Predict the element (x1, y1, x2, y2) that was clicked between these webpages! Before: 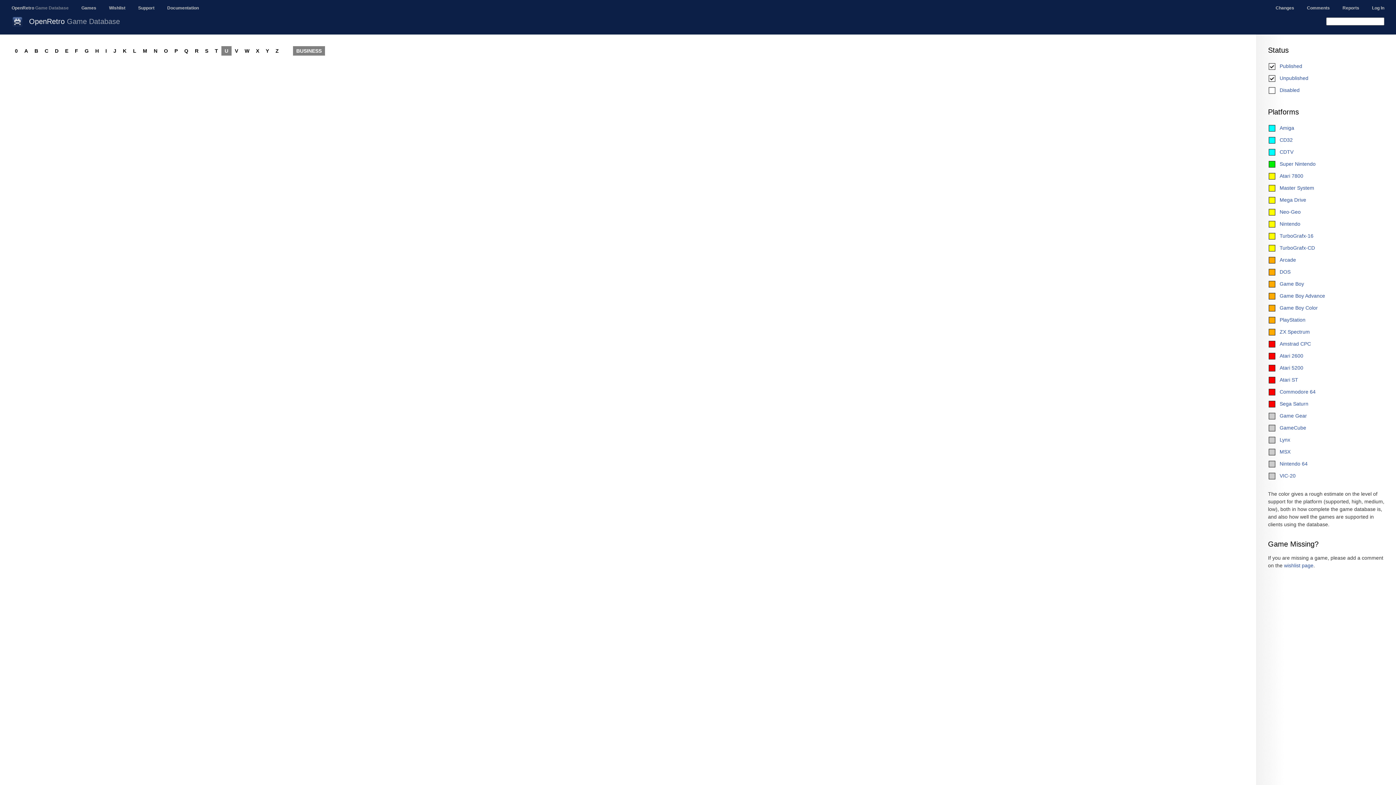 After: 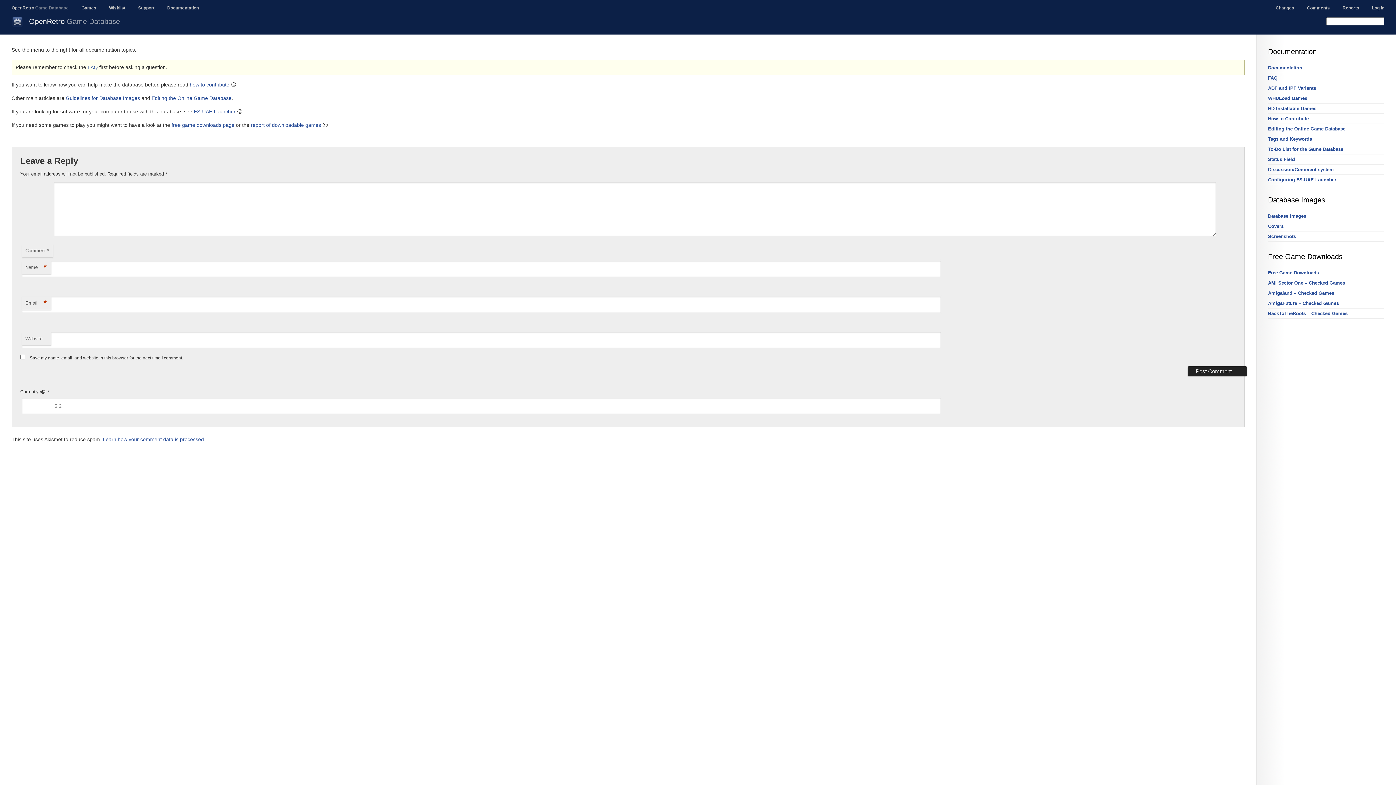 Action: bbox: (167, 5, 198, 10) label: Documentation